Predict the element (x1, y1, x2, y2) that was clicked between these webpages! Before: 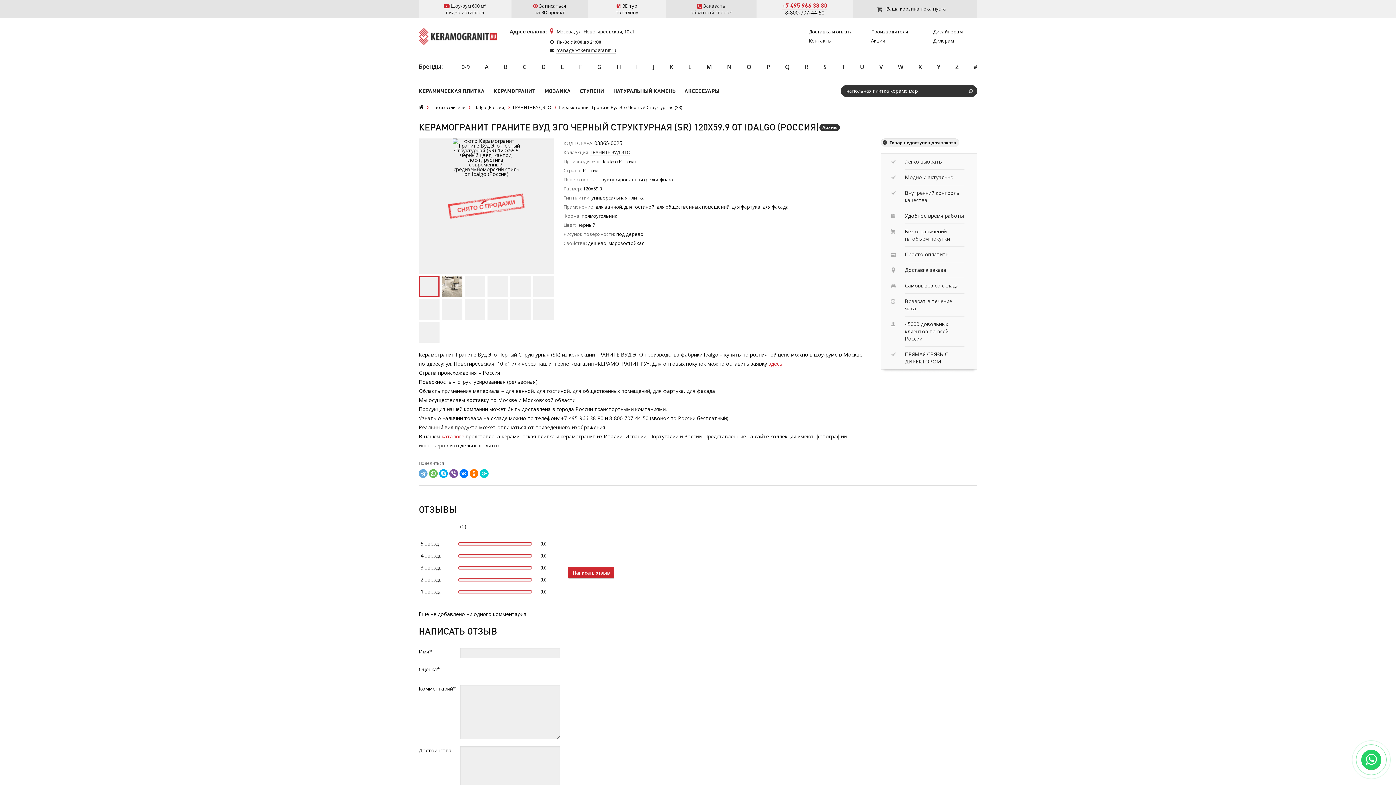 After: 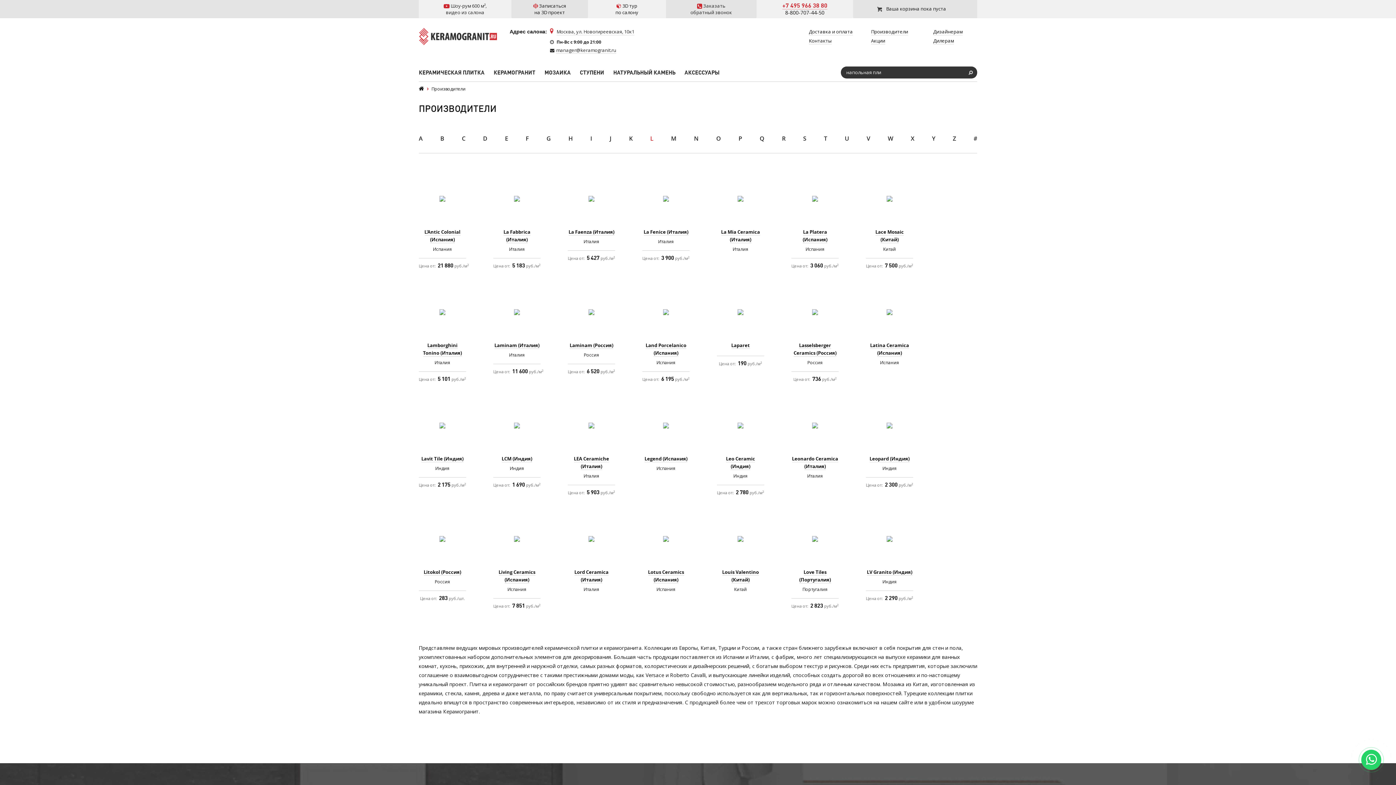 Action: label: L bbox: (688, 61, 691, 72)